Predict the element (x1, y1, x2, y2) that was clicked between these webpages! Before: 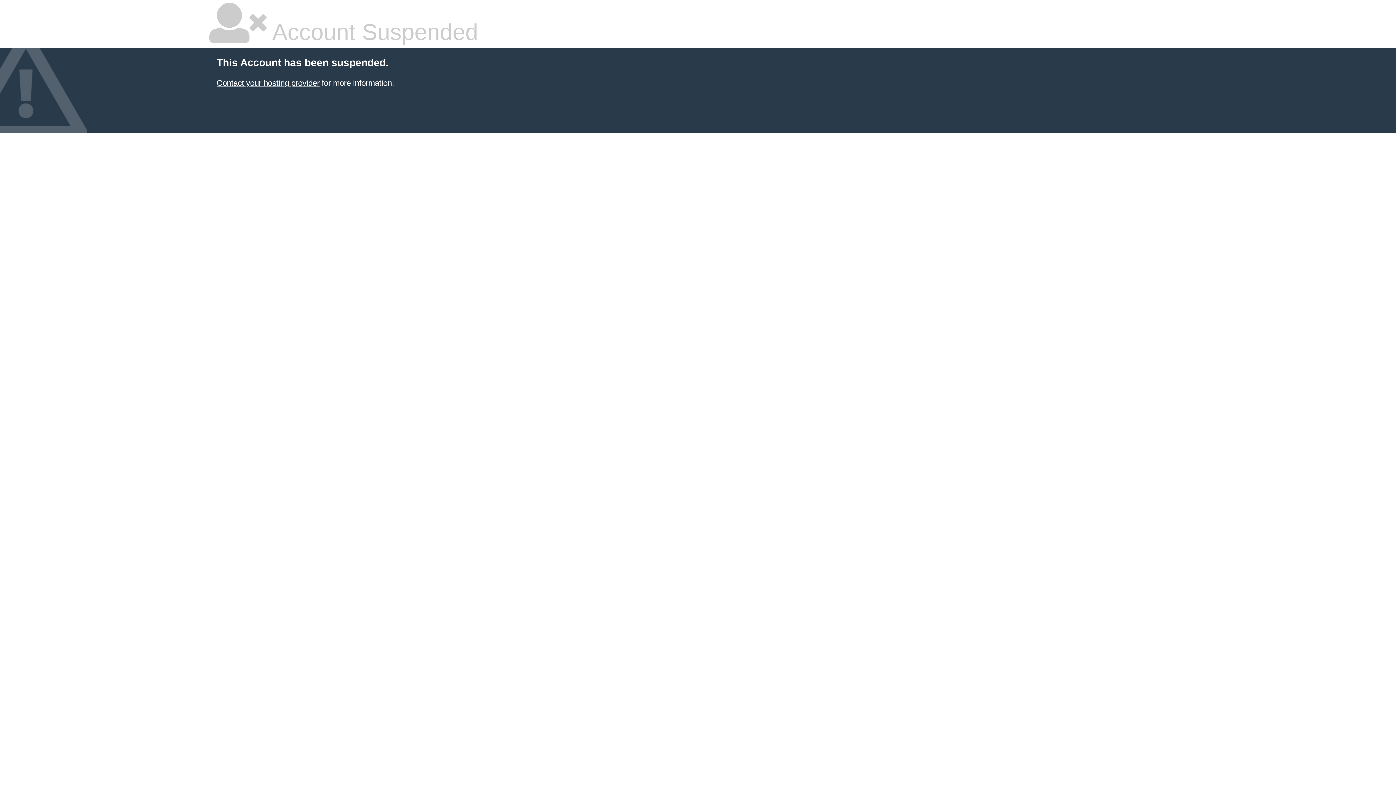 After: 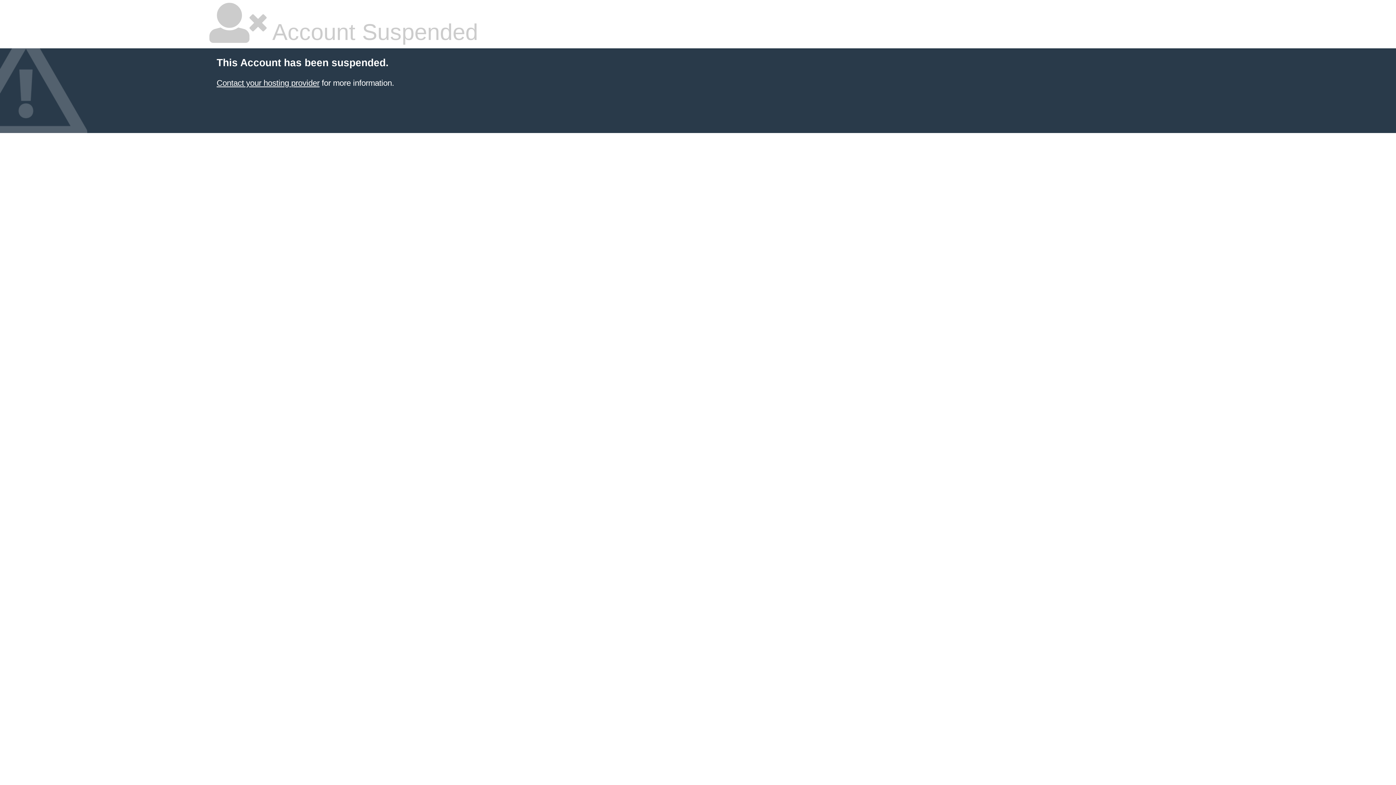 Action: label: Contact your hosting provider bbox: (216, 78, 319, 87)